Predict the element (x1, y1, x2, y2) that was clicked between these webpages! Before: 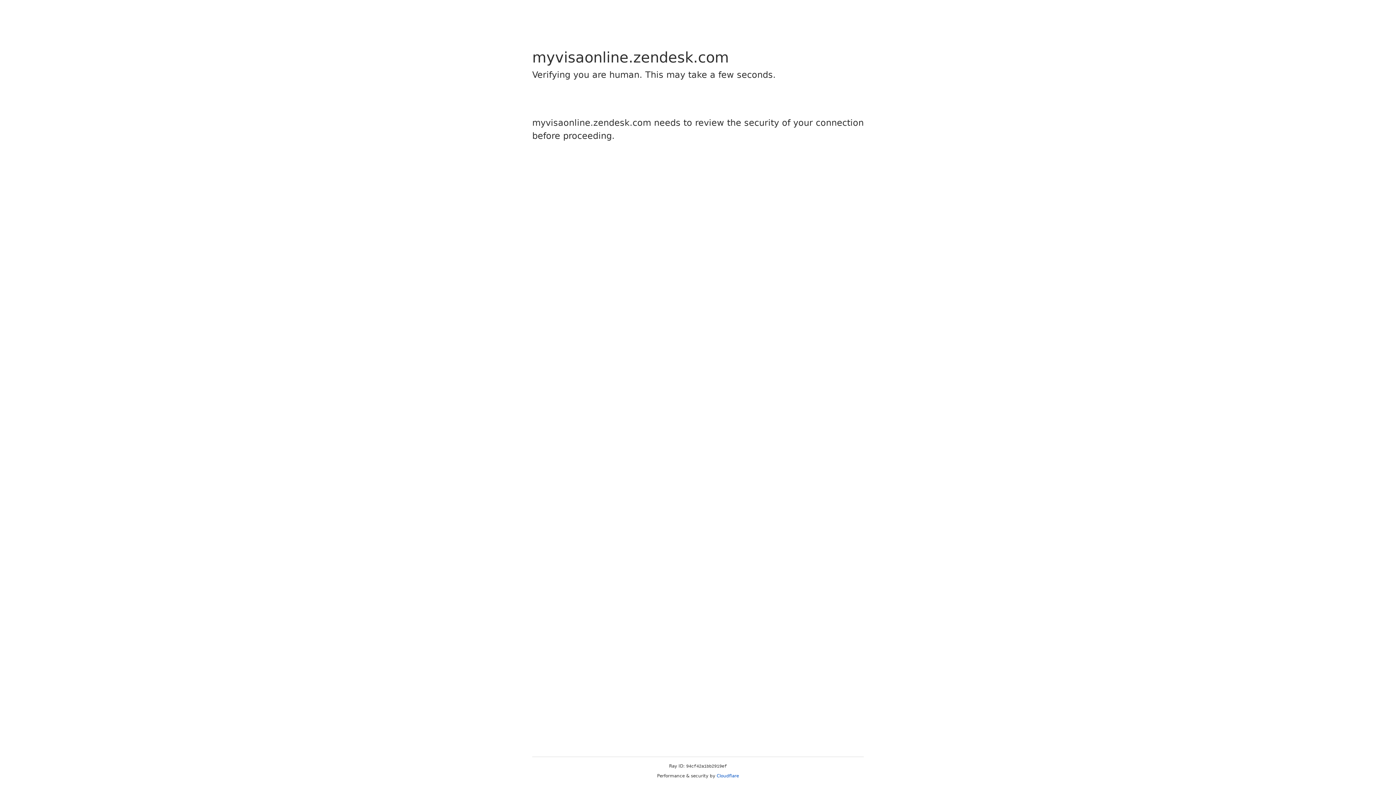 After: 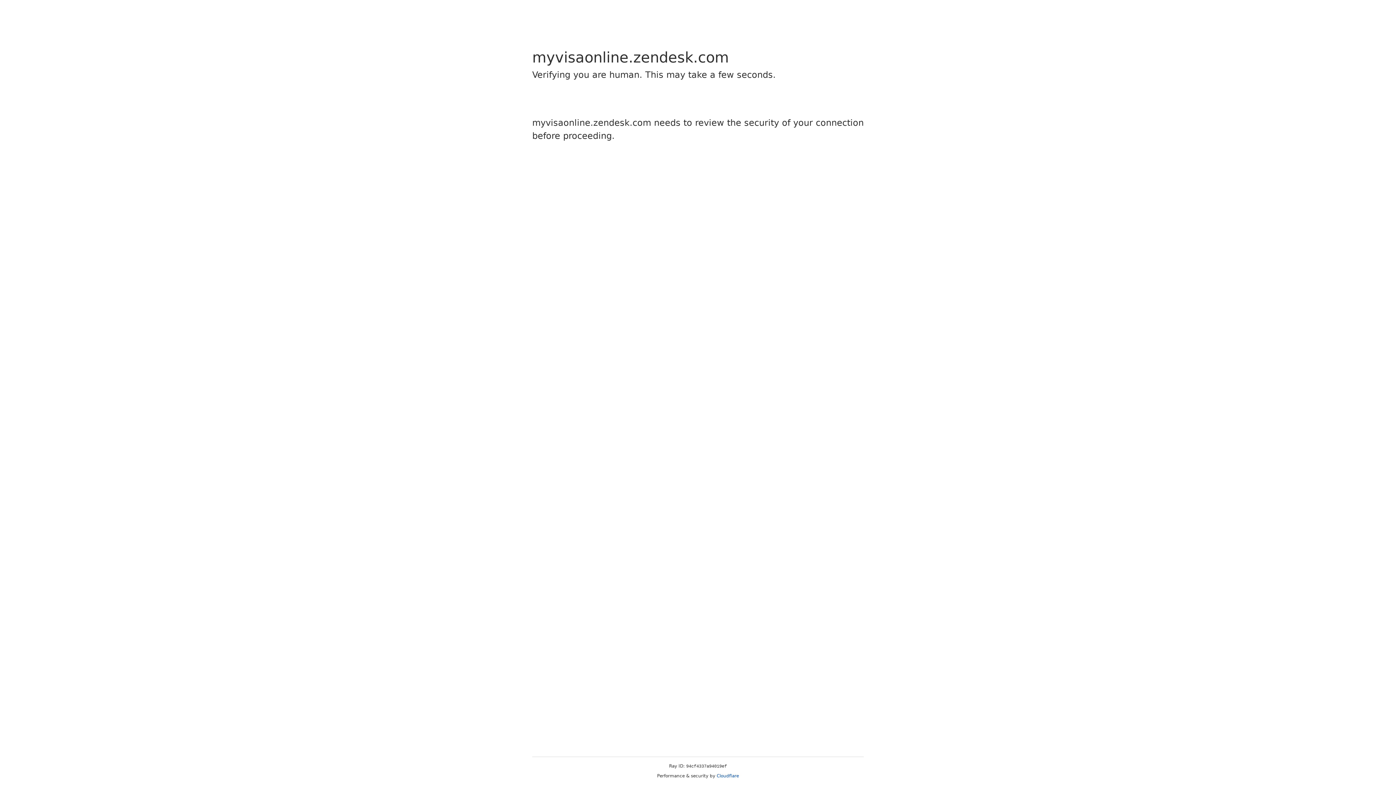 Action: label: Cloudflare bbox: (716, 773, 739, 778)